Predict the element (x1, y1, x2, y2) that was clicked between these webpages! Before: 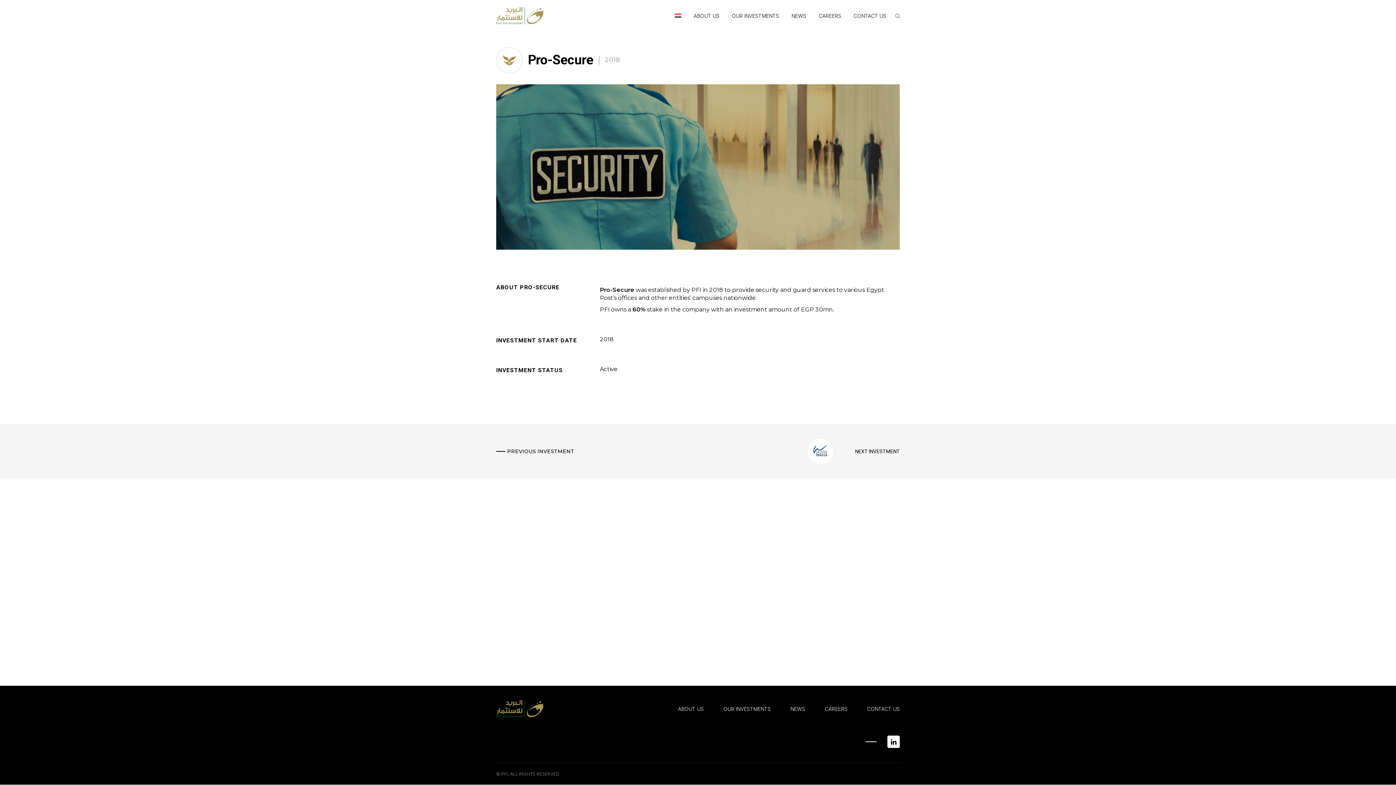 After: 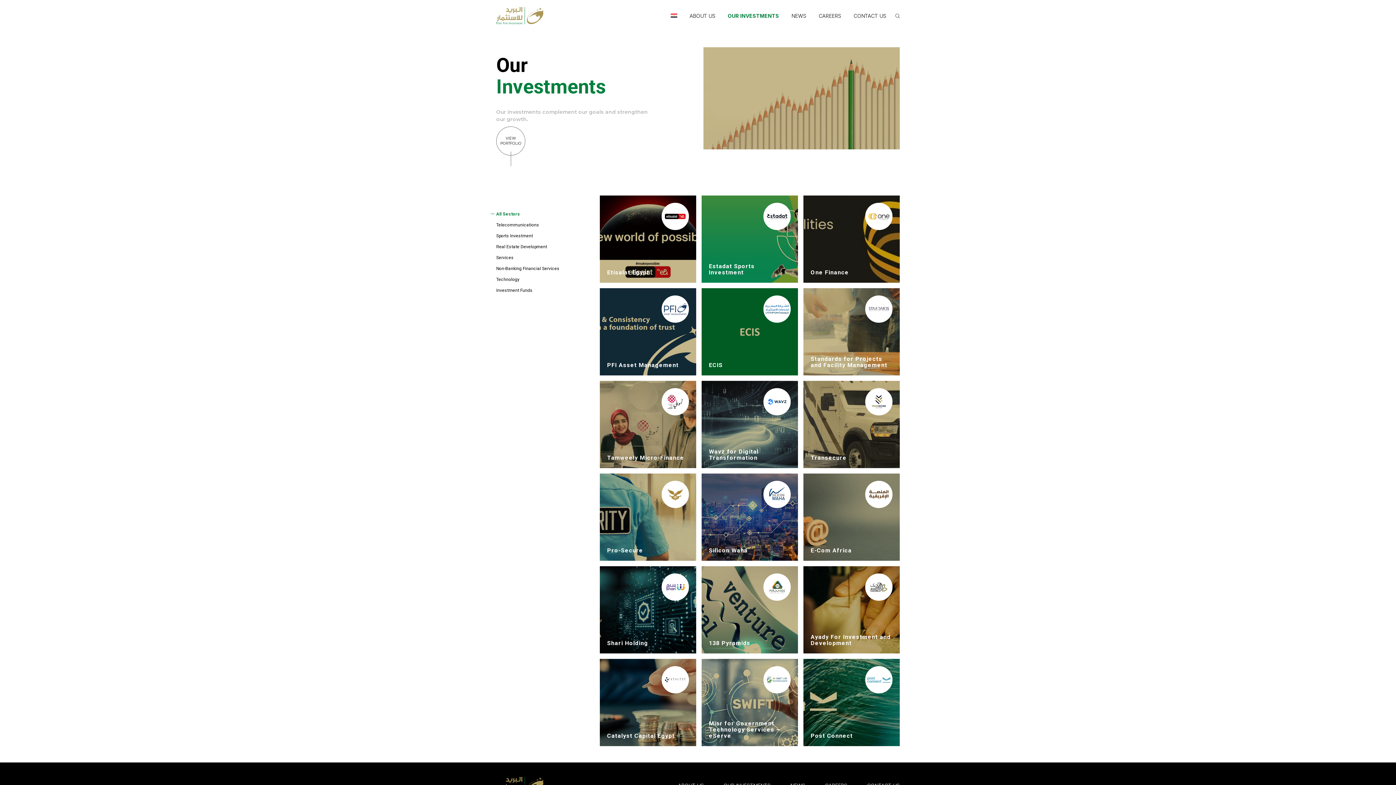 Action: label: OUR INVESTMENTS bbox: (723, 706, 770, 712)